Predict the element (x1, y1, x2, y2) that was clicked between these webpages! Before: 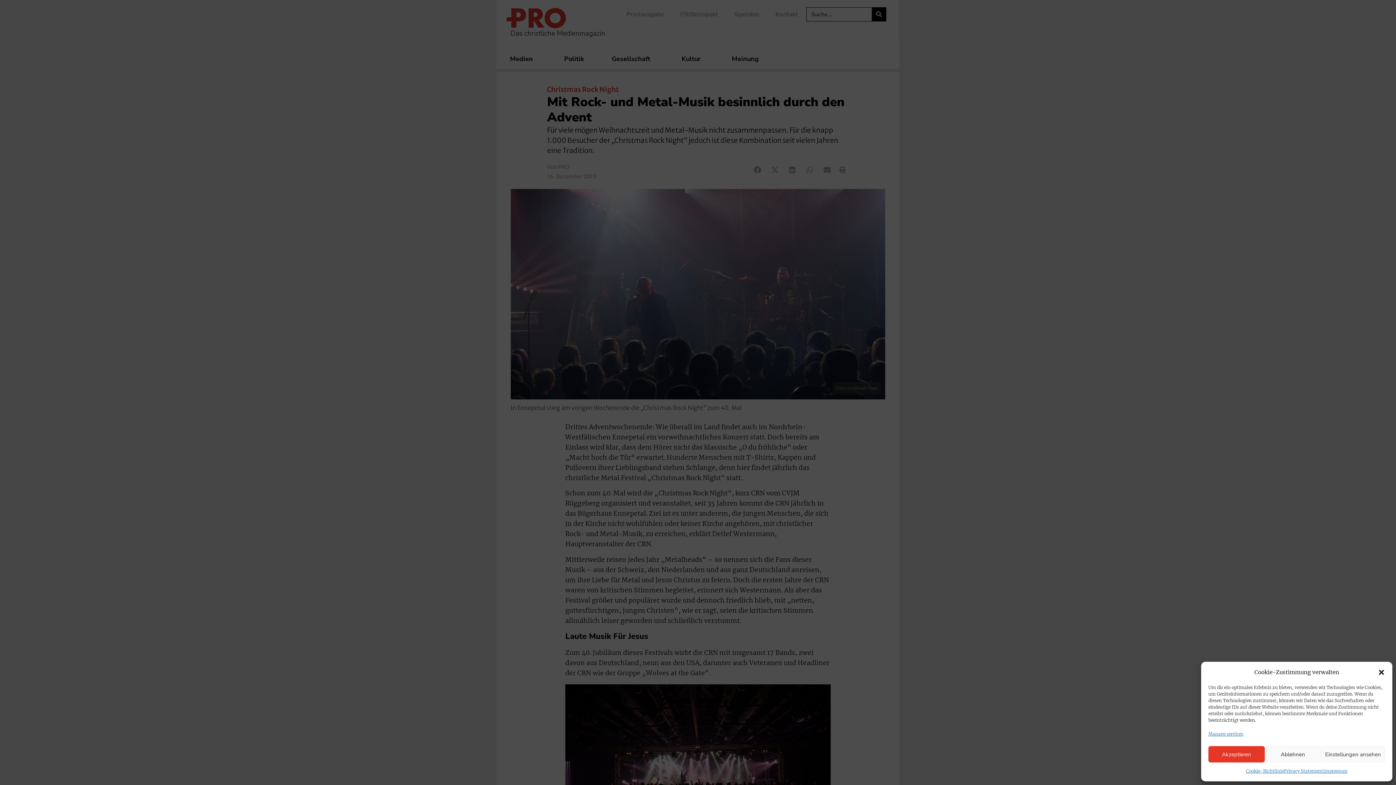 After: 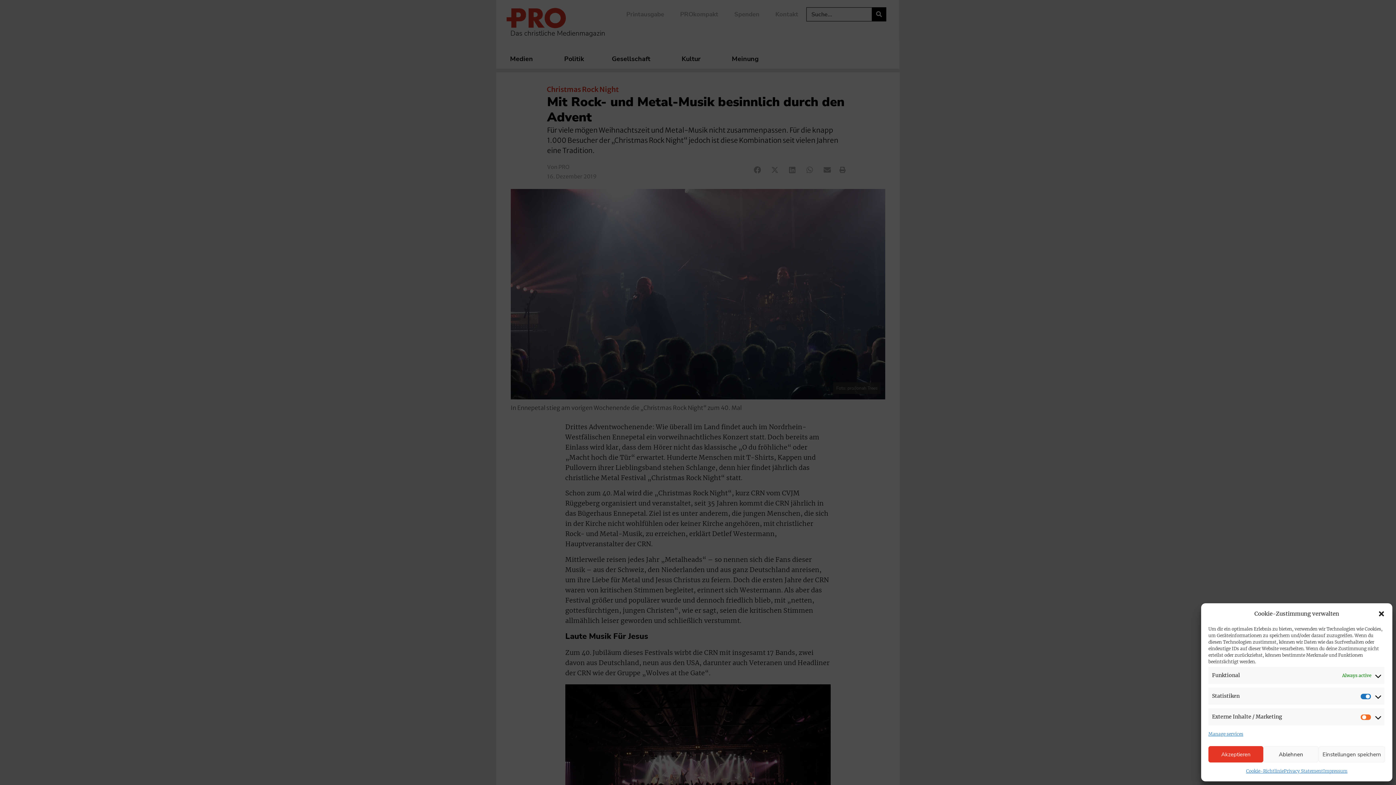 Action: bbox: (1321, 746, 1385, 762) label: Einstellungen ansehen